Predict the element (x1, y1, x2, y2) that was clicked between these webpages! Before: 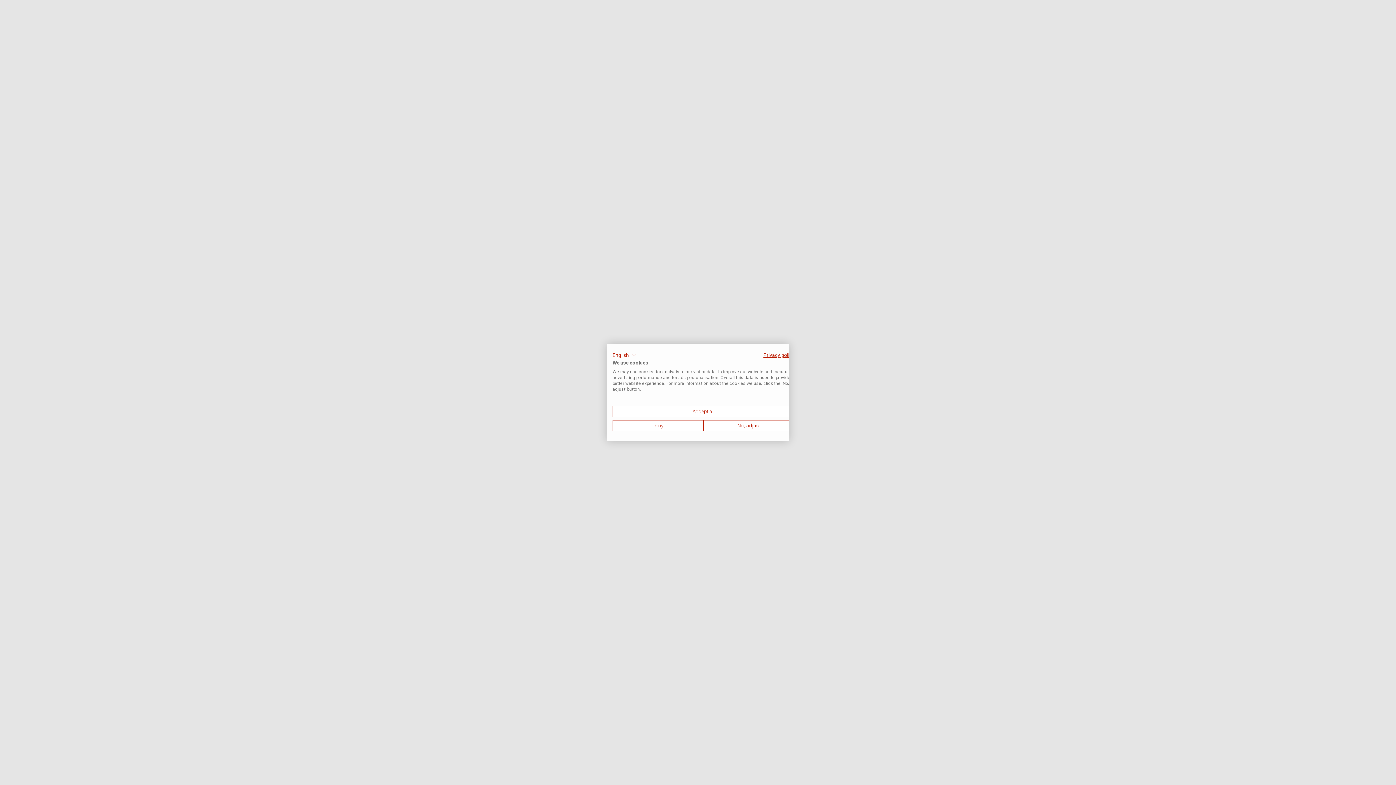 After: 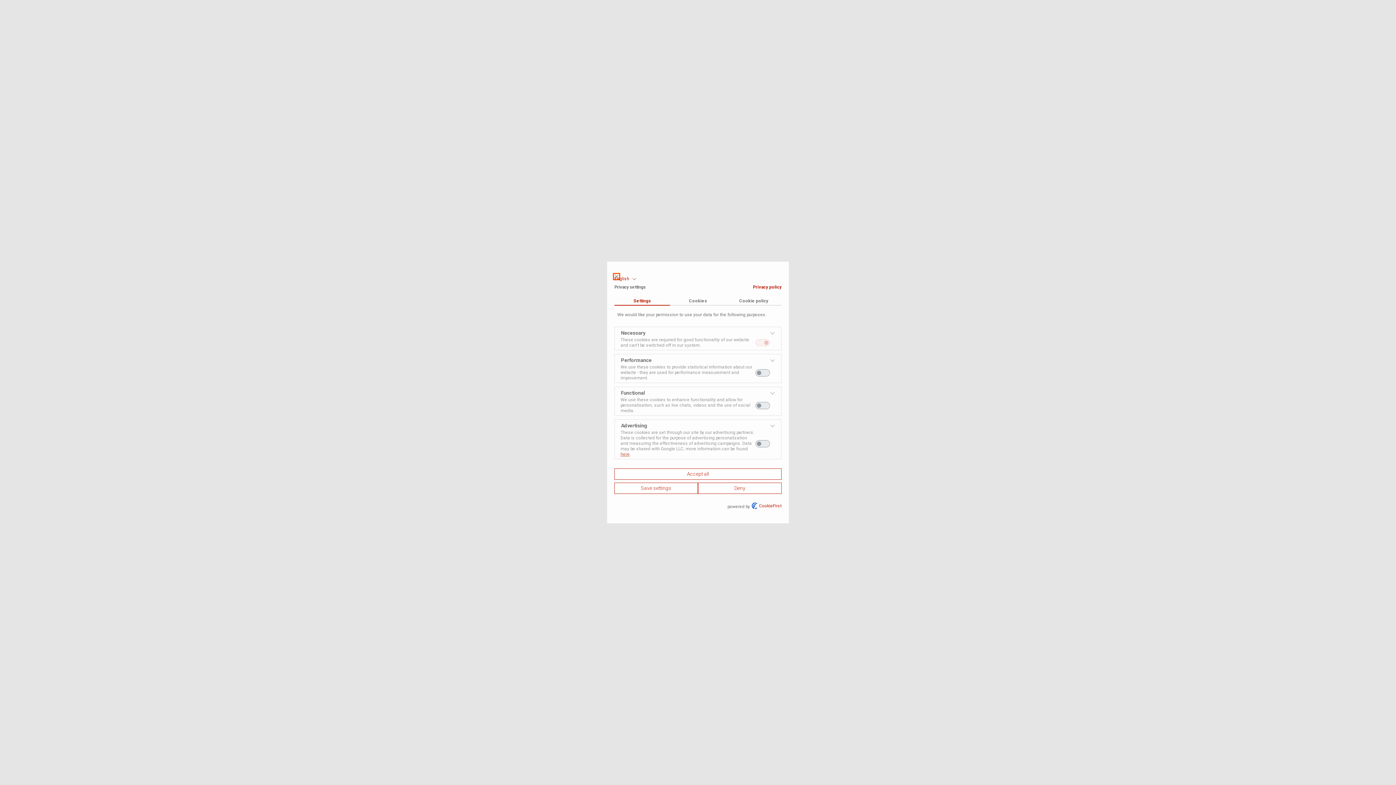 Action: label: Adjust cookie preferences bbox: (703, 420, 794, 431)